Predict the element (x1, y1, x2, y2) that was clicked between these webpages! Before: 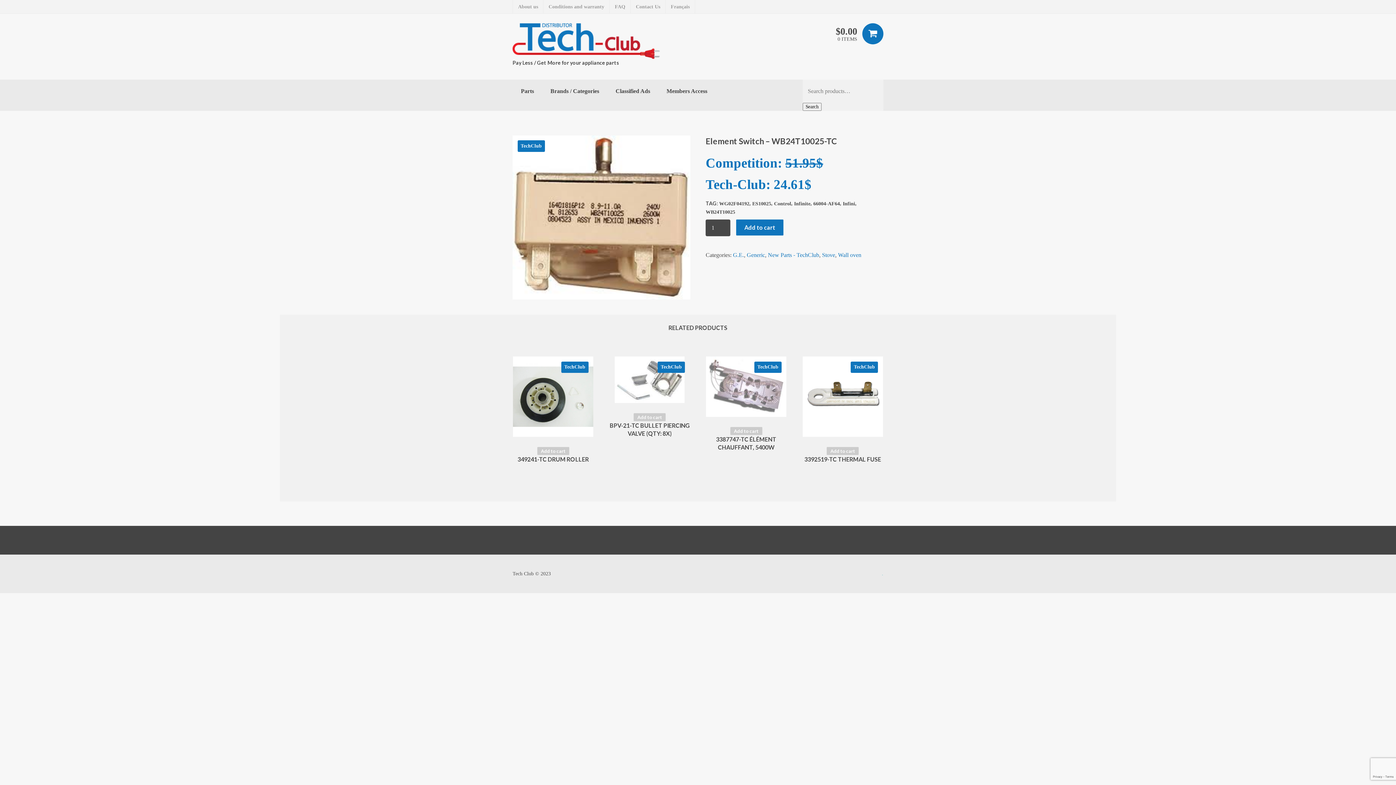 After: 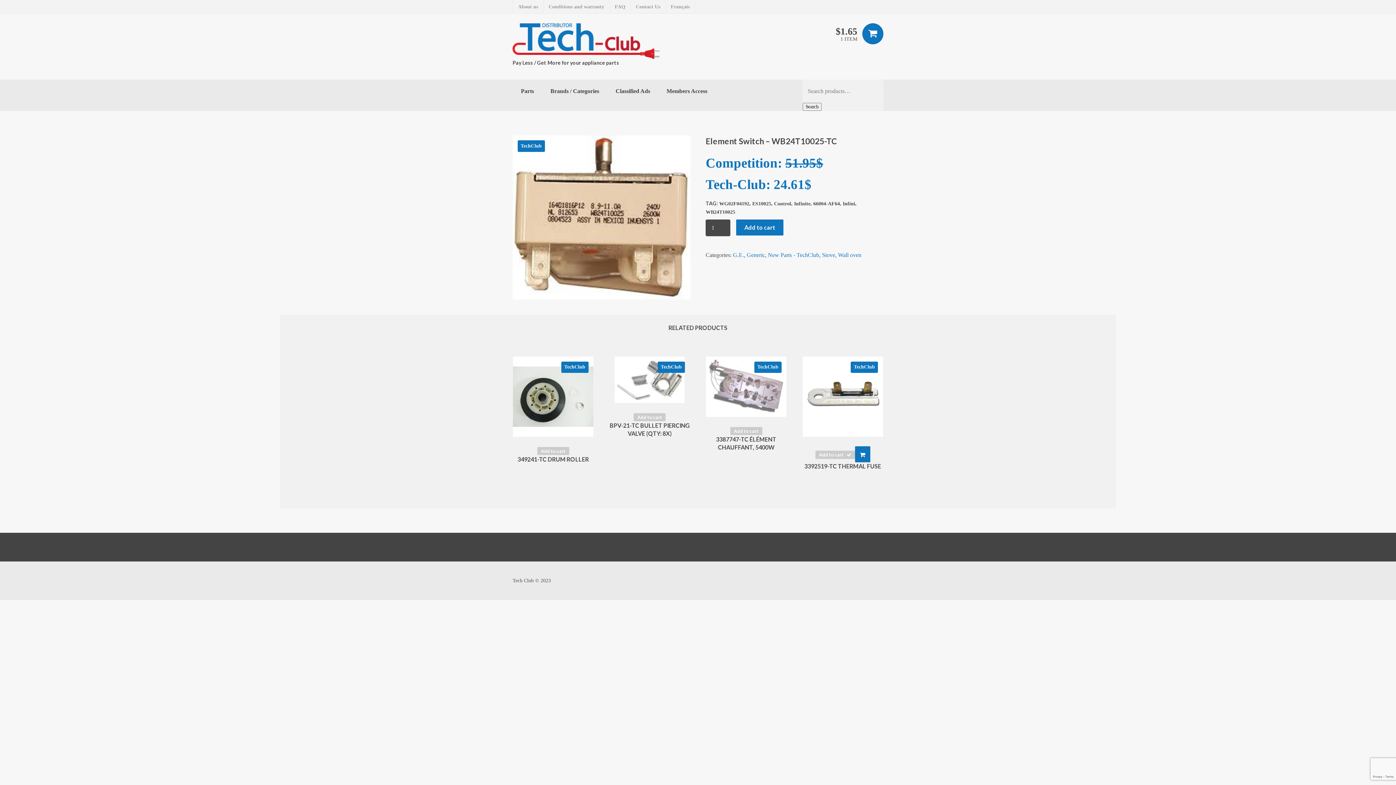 Action: bbox: (826, 447, 858, 455) label: Add “3392519-TC Thermal Fuse” to your cart